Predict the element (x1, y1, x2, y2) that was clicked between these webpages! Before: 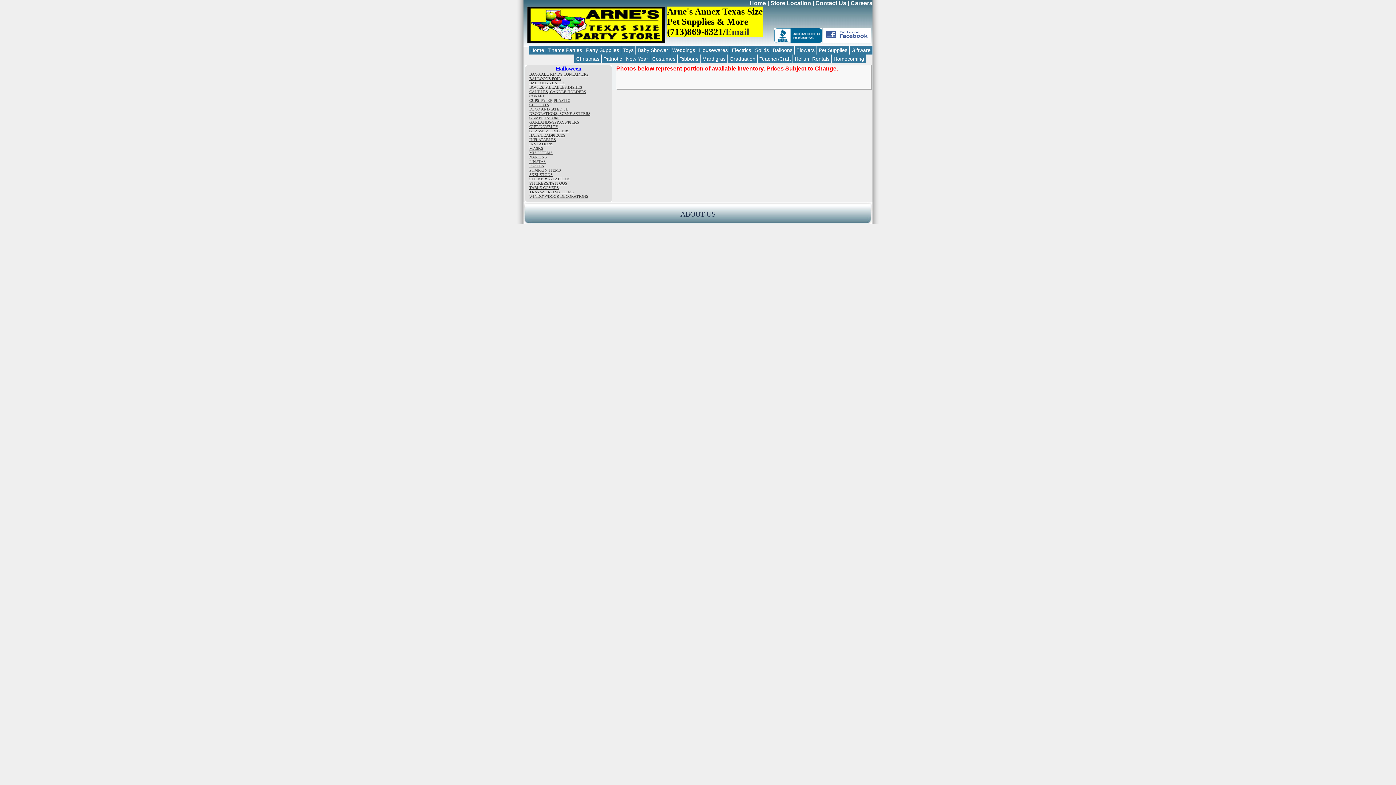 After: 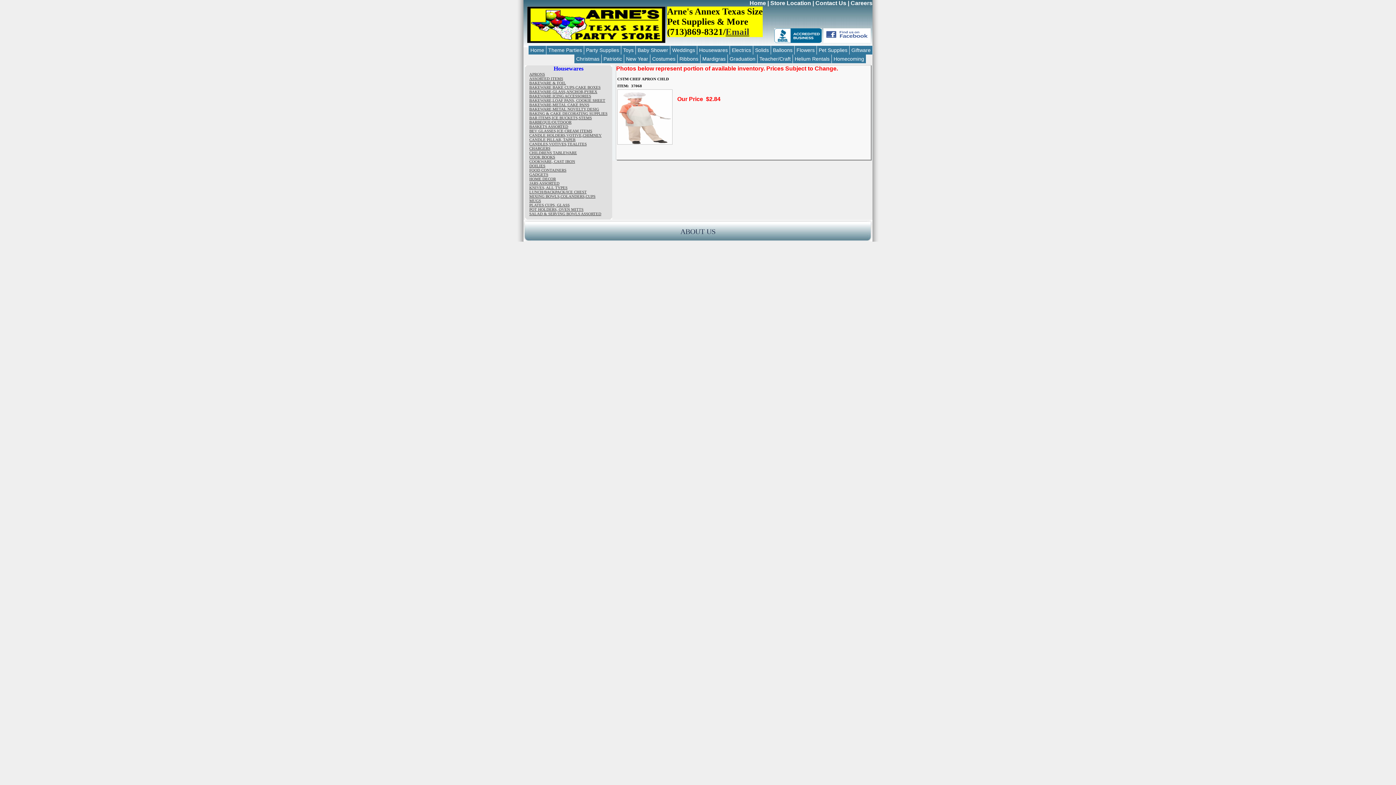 Action: label: Housewares bbox: (697, 45, 730, 54)